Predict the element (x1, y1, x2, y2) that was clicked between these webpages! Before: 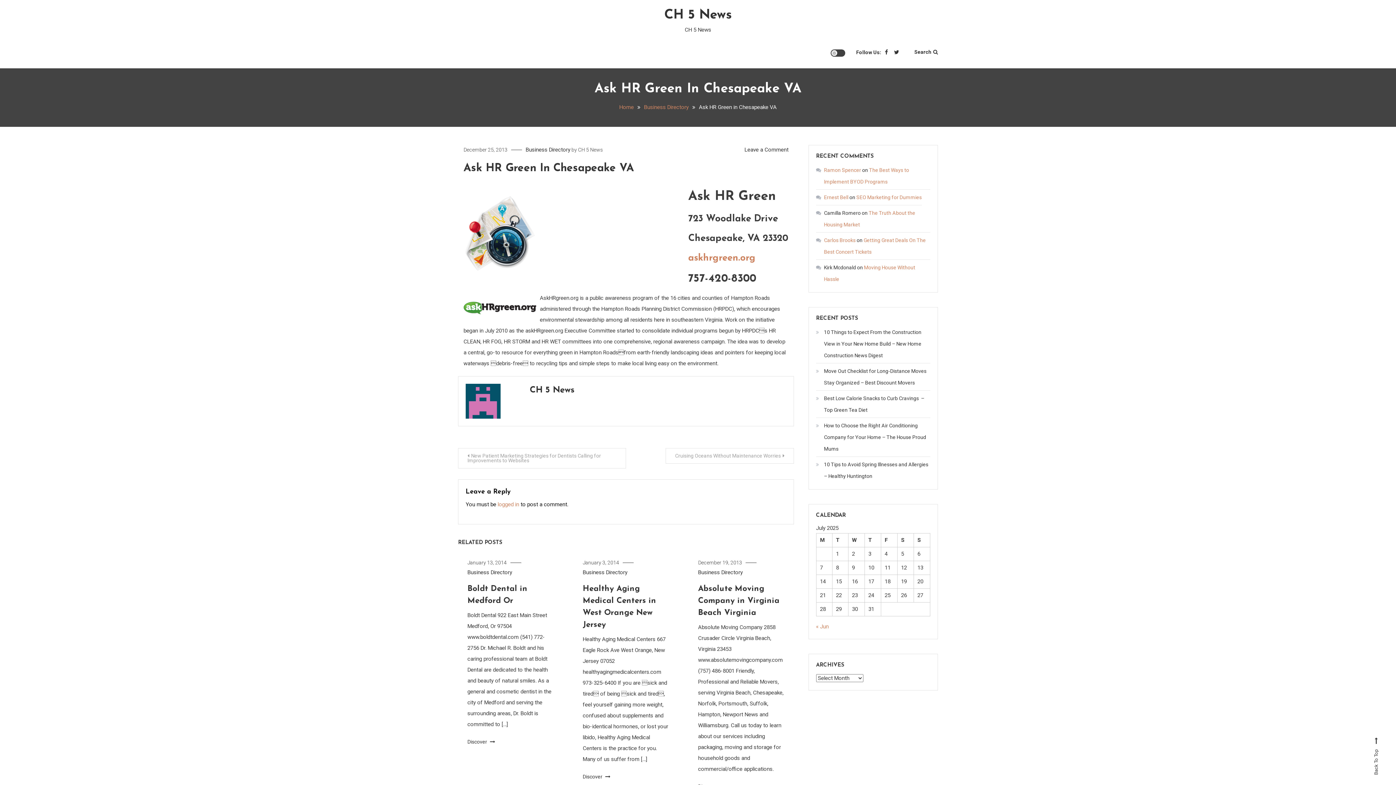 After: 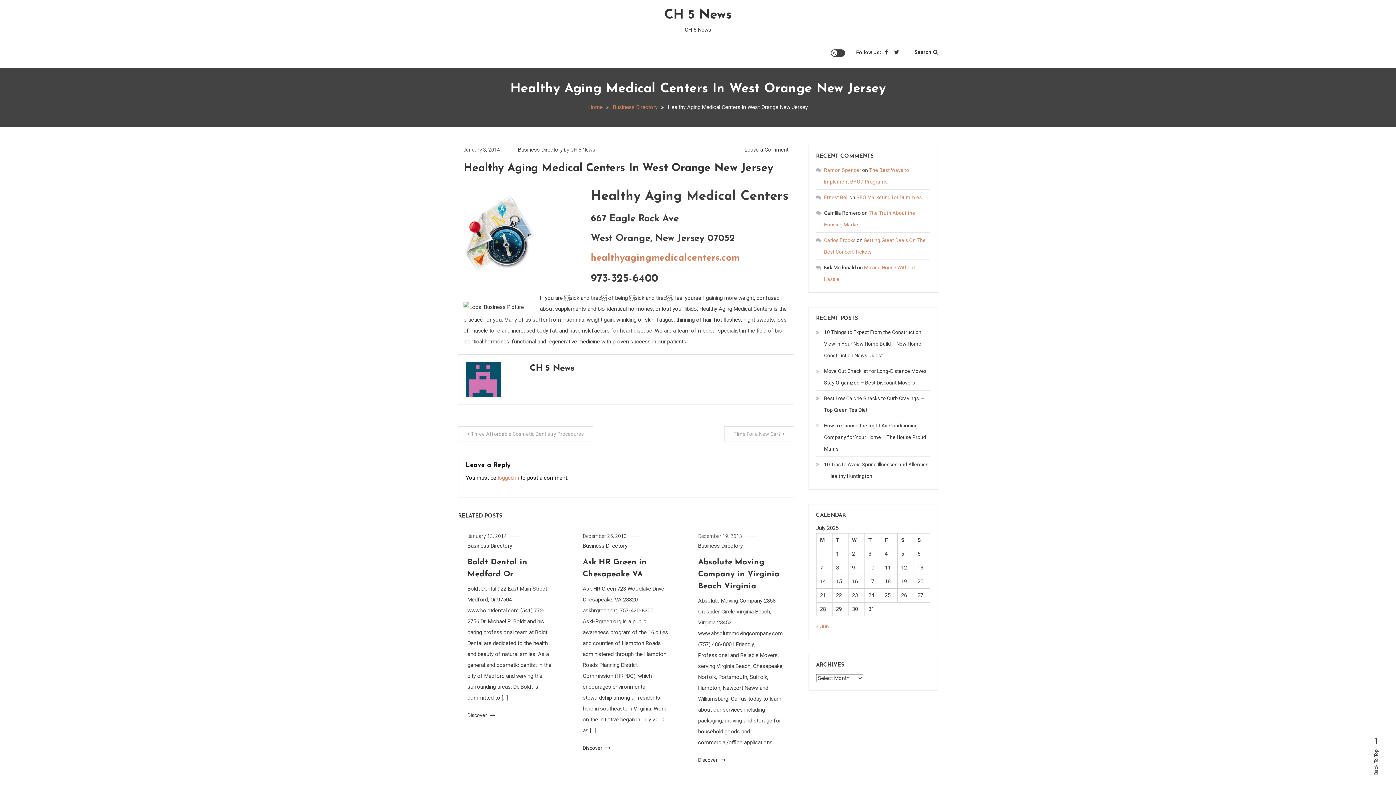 Action: bbox: (582, 560, 619, 565) label: January 3, 2014